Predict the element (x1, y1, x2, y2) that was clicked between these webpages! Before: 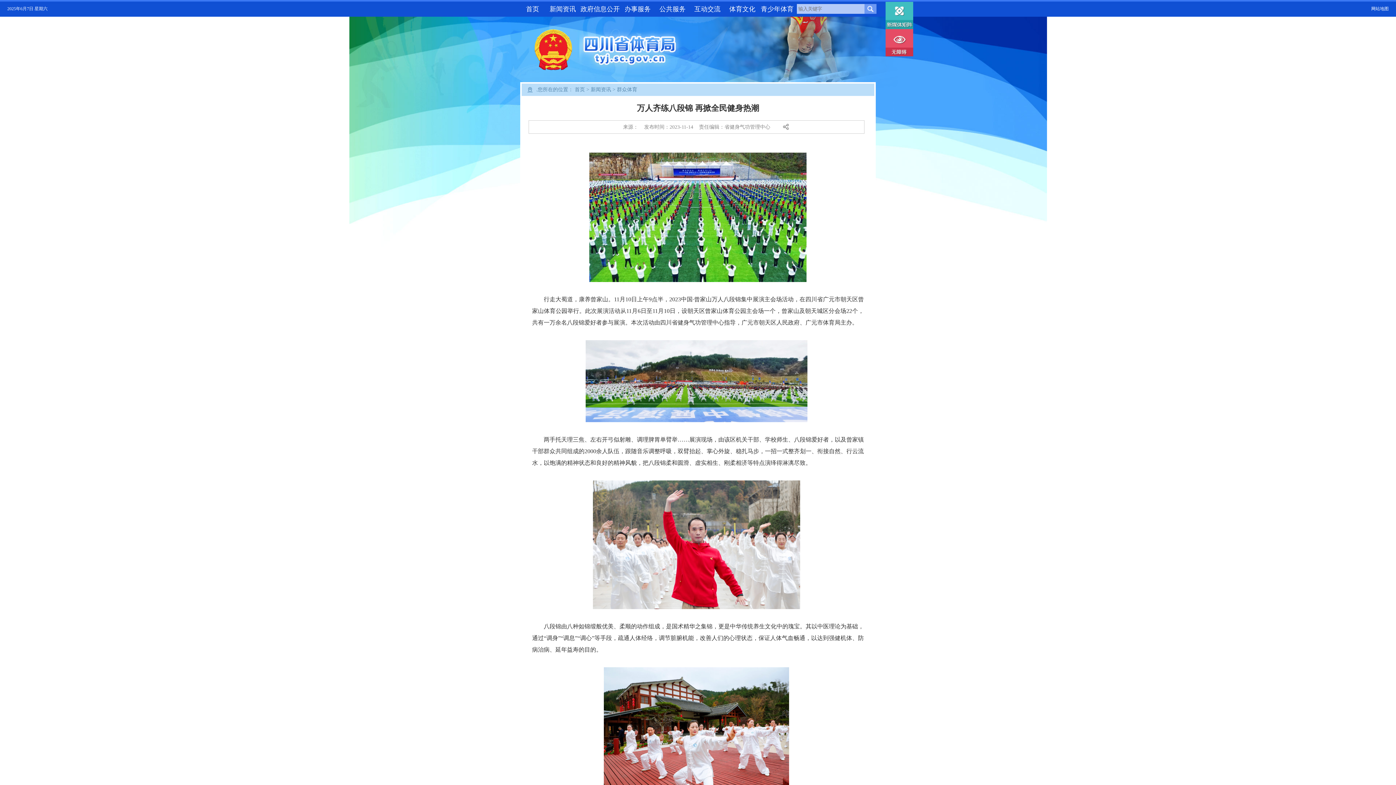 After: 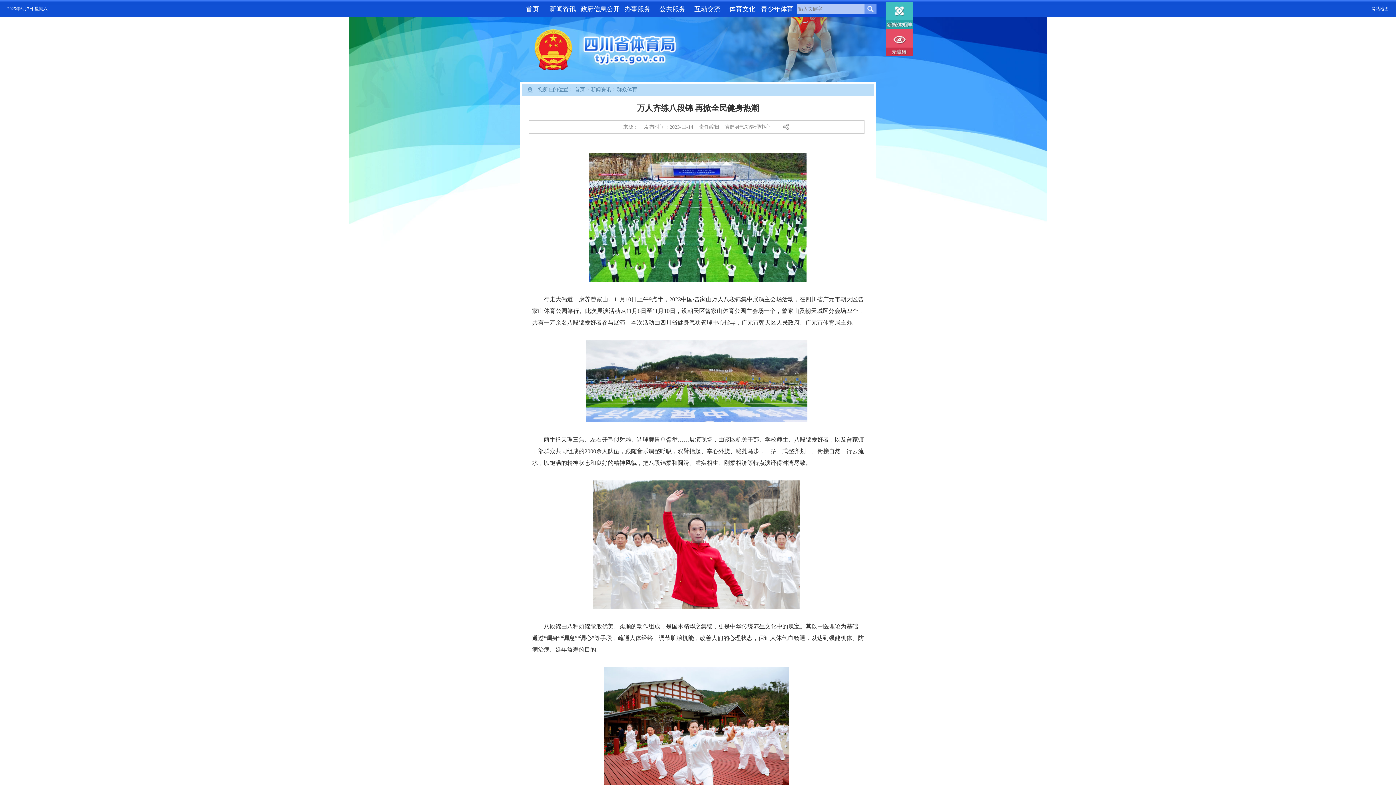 Action: bbox: (885, 29, 913, 56)